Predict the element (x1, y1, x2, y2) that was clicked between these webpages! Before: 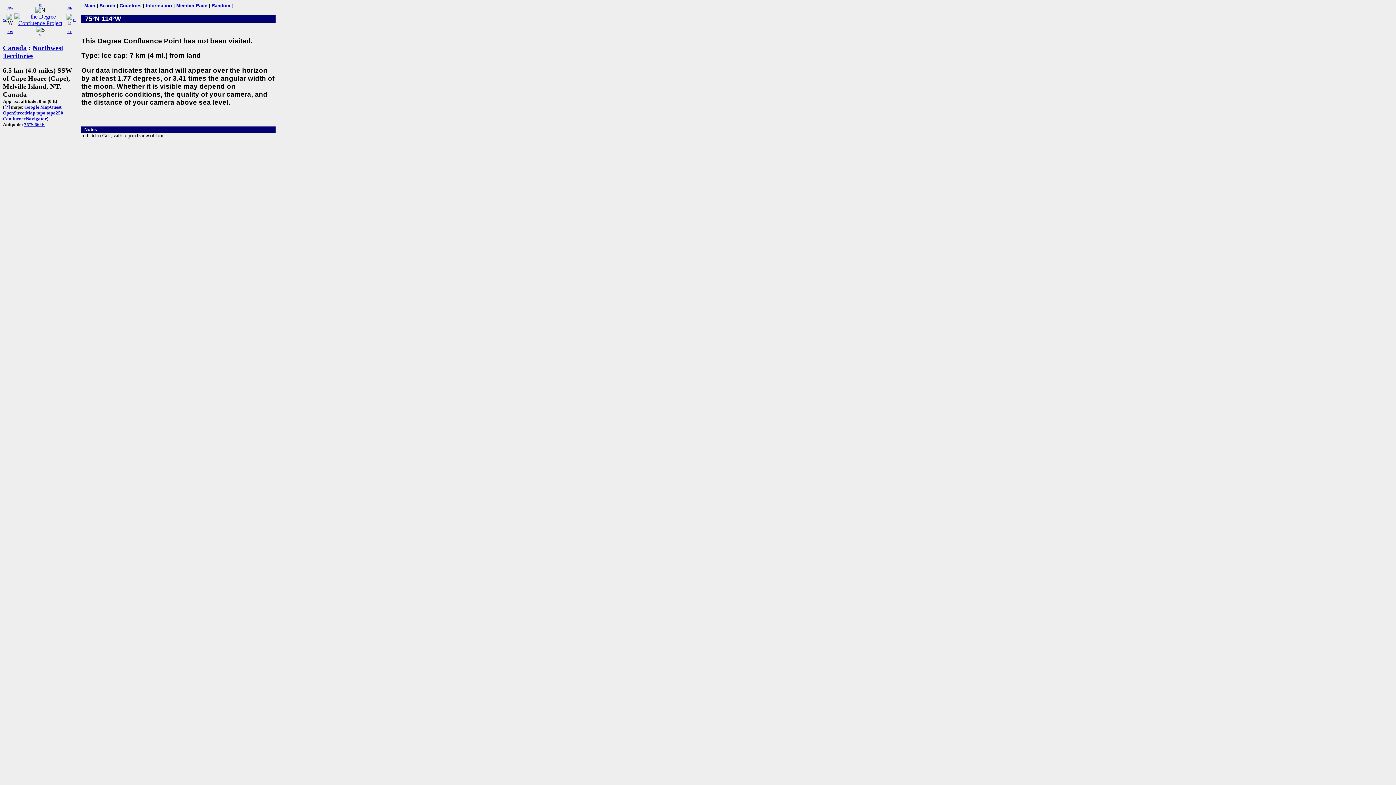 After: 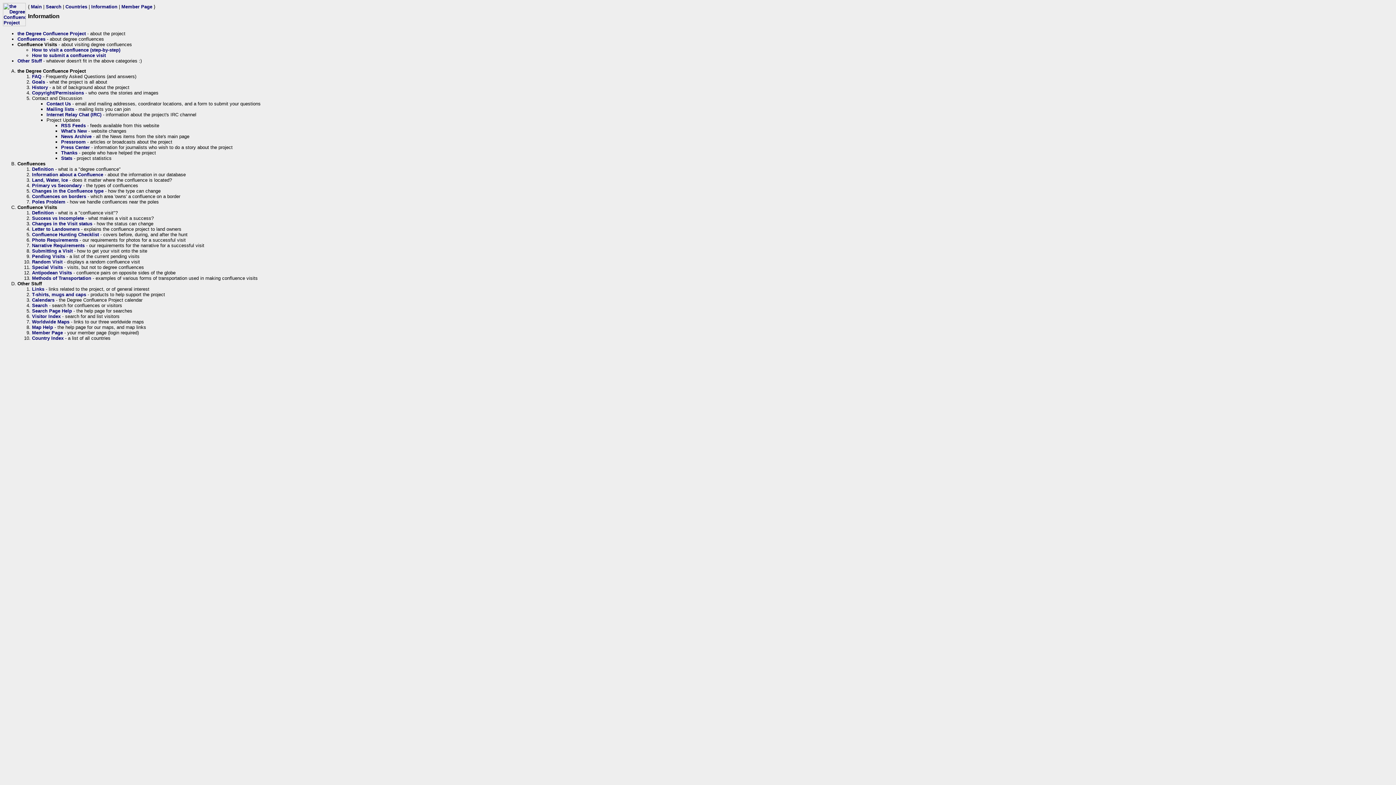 Action: label: Information bbox: (145, 2, 172, 8)